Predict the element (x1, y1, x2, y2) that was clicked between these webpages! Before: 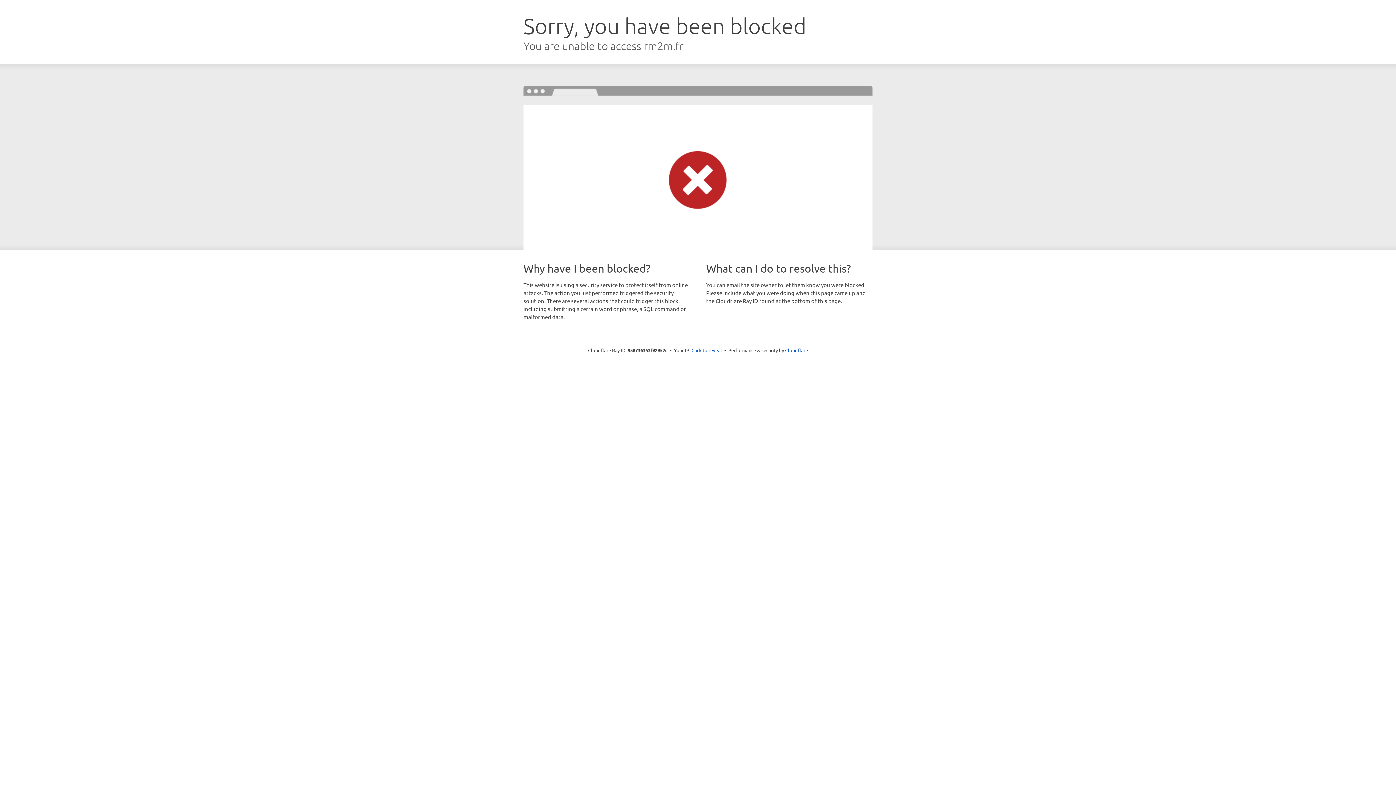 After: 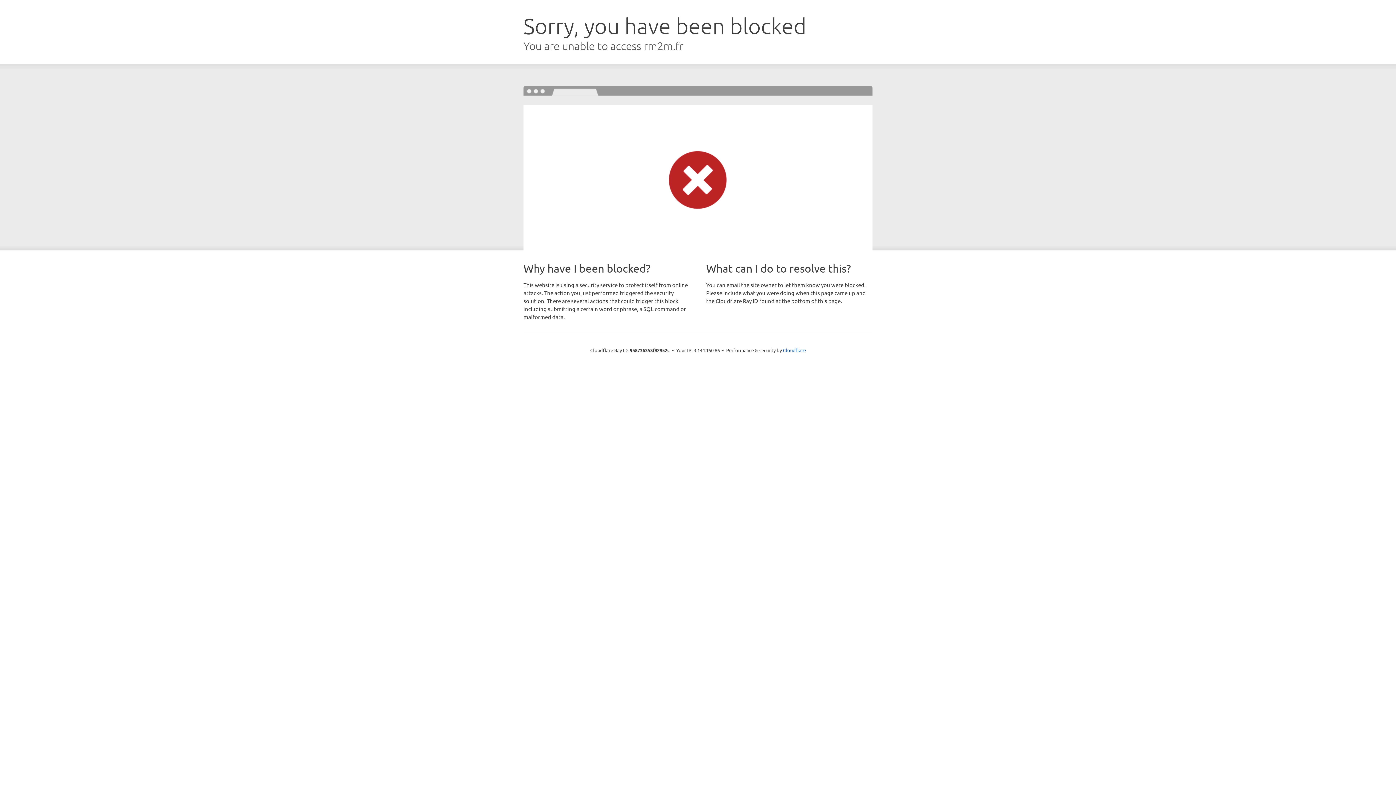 Action: bbox: (691, 346, 722, 353) label: Click to reveal